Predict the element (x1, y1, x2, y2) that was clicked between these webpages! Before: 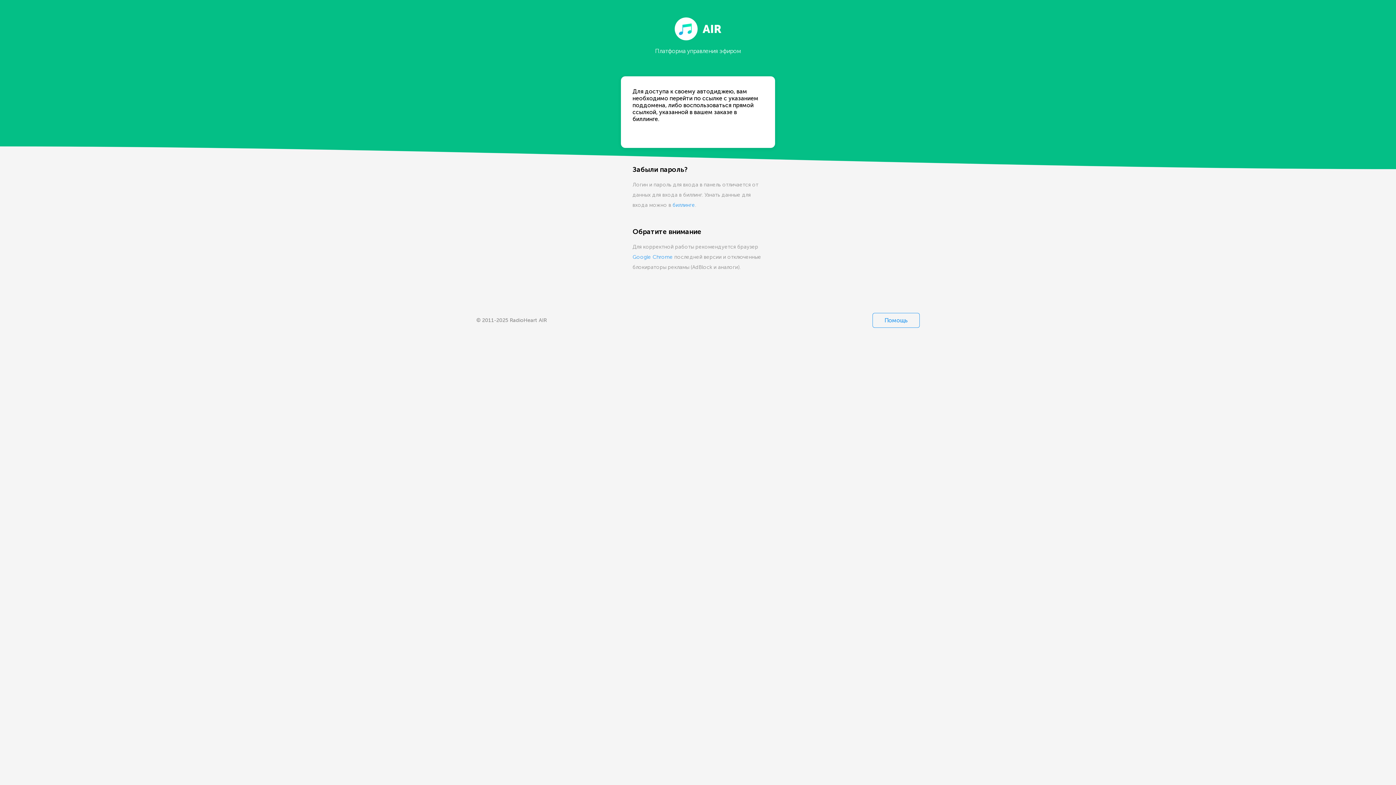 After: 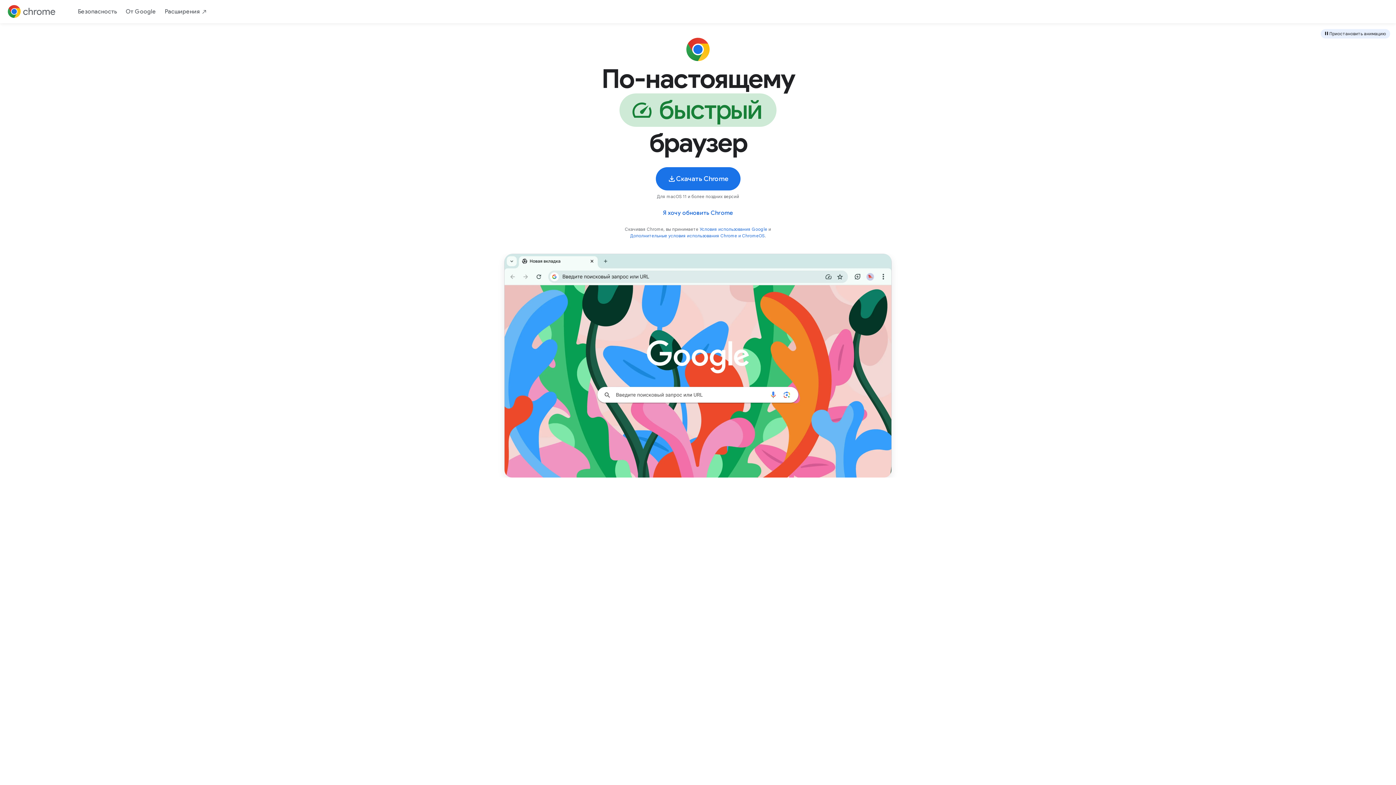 Action: label: Google Chrome bbox: (632, 252, 673, 261)